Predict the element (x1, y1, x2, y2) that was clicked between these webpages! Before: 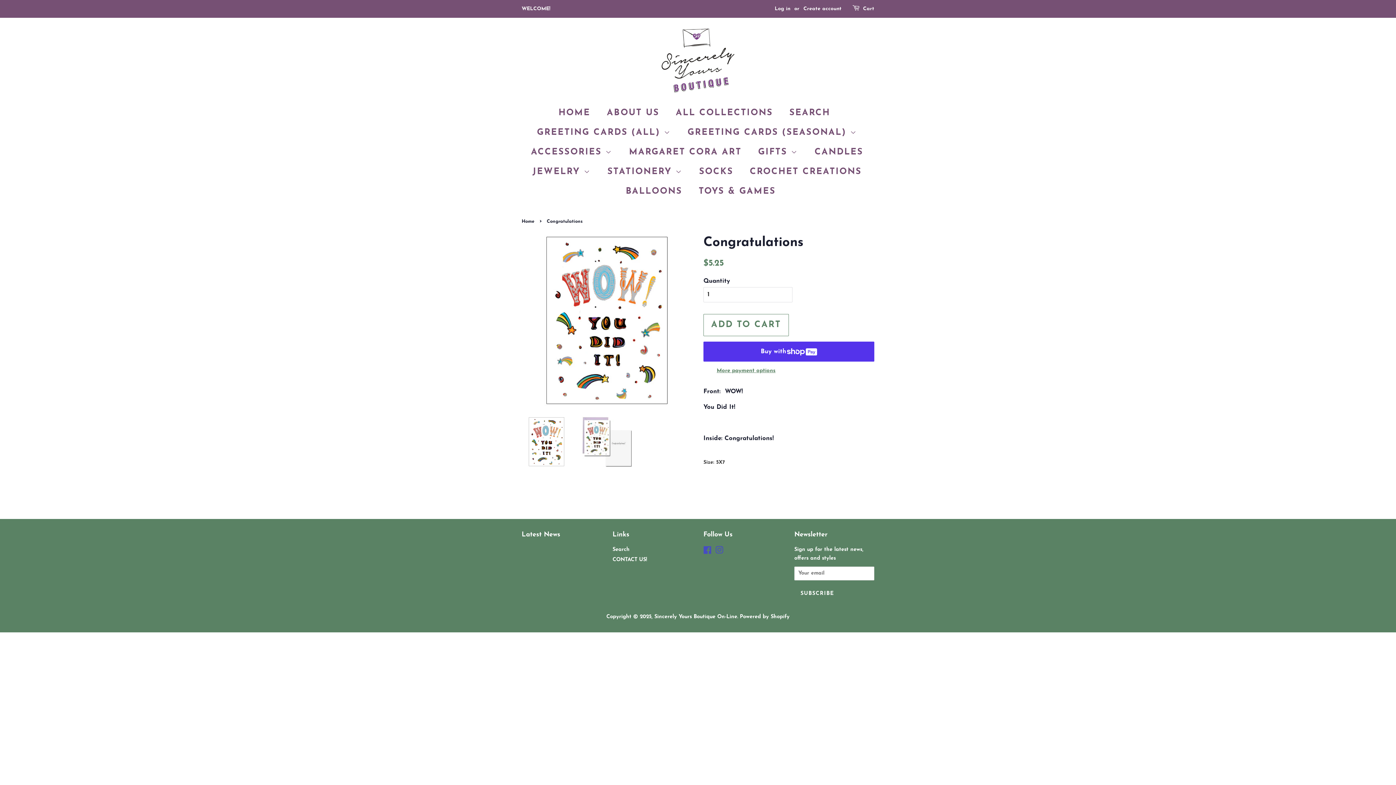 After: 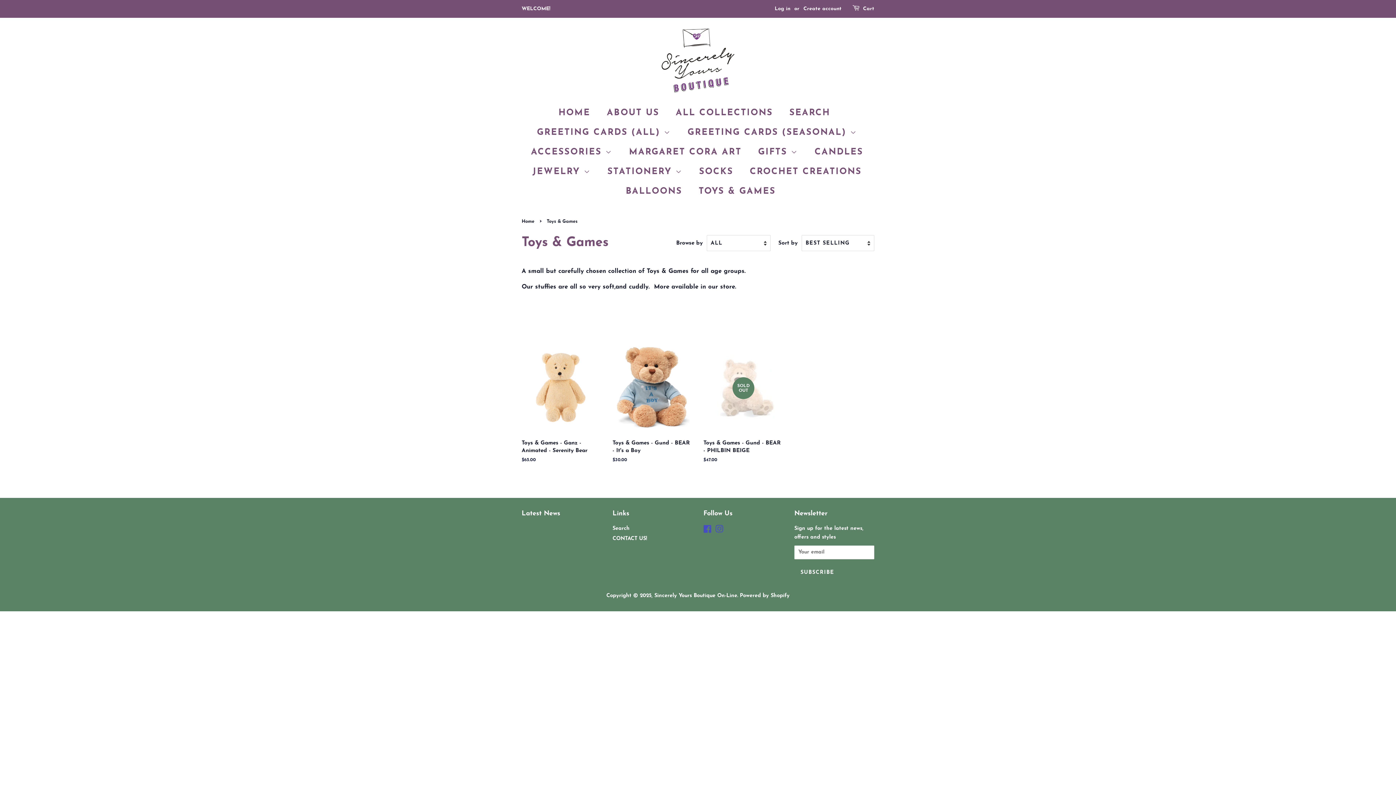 Action: bbox: (693, 181, 775, 201) label: TOYS & GAMES